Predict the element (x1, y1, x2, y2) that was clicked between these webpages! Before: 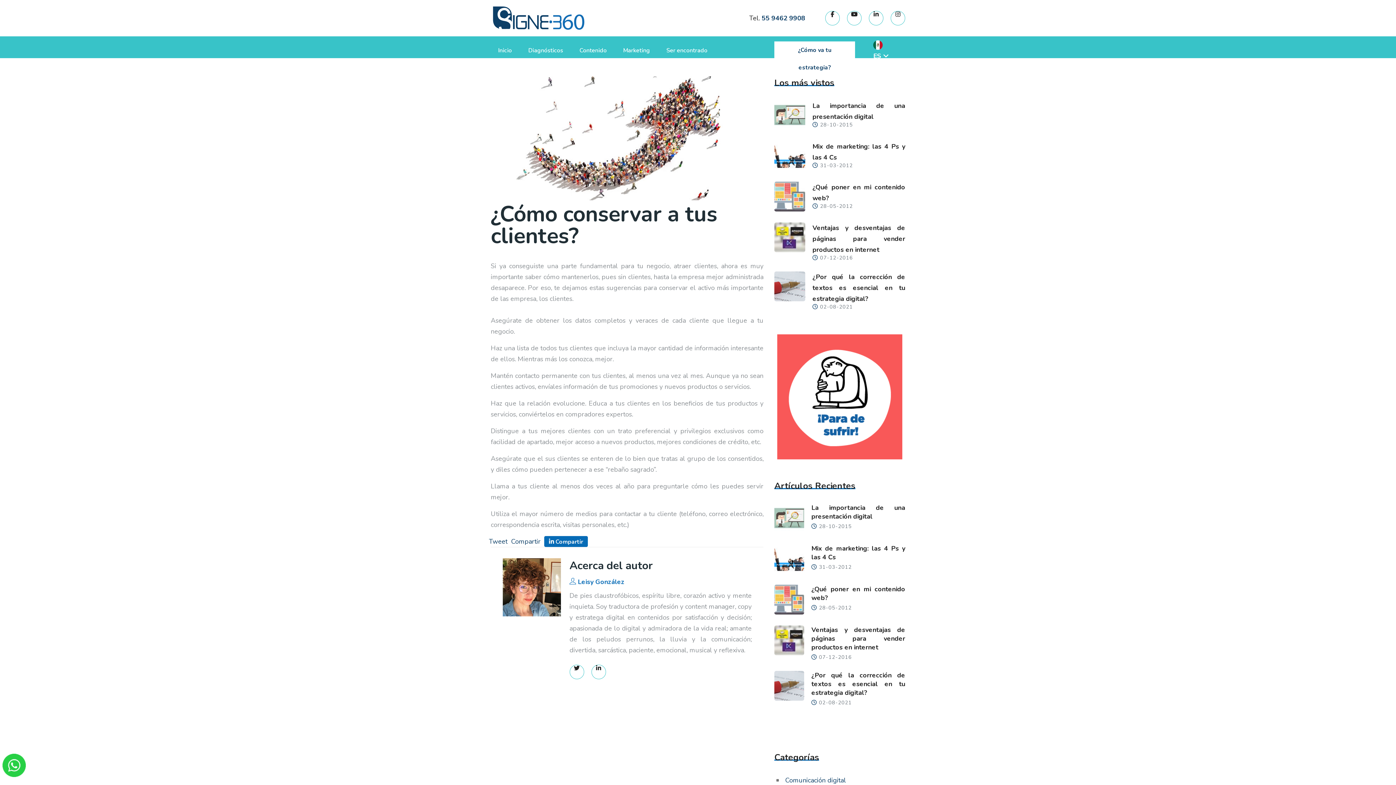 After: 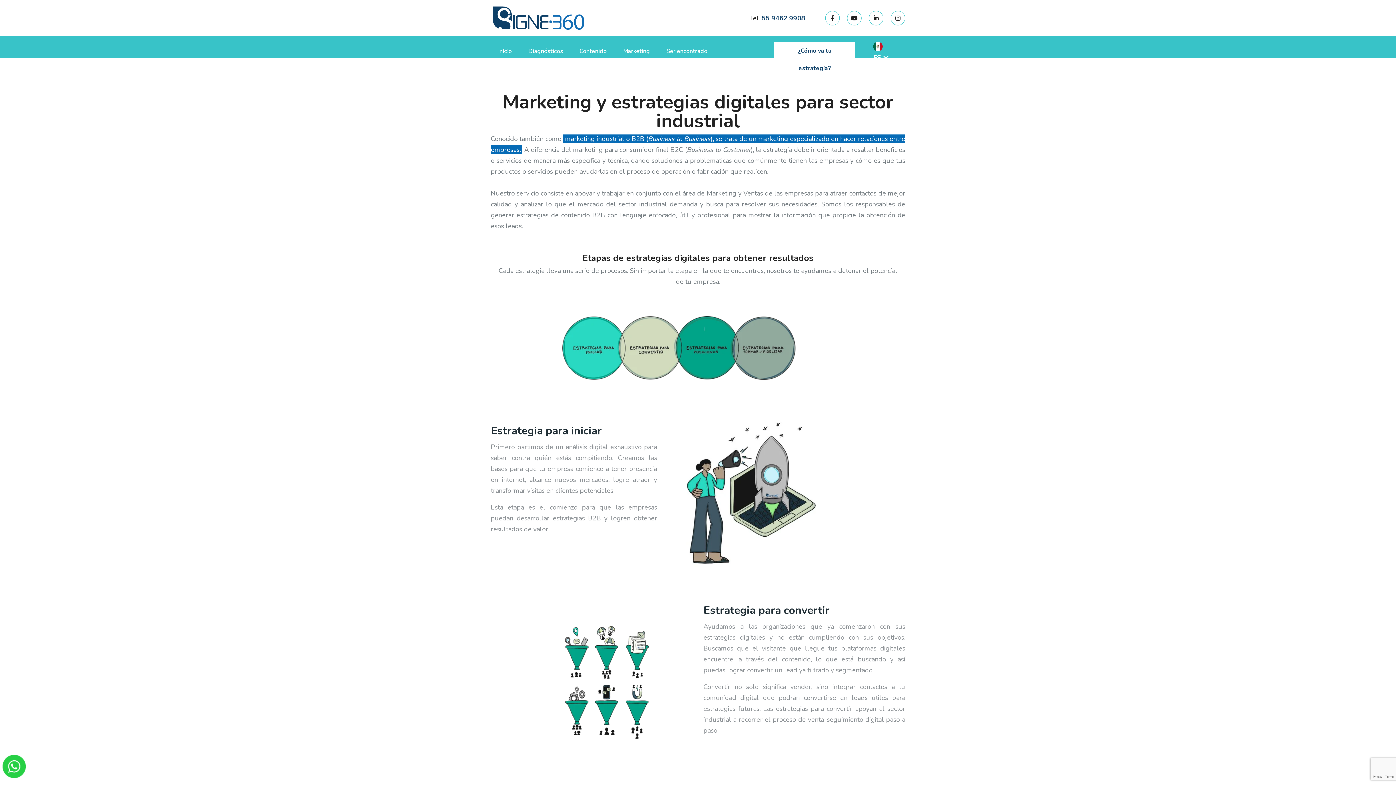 Action: label: Marketing bbox: (616, 41, 657, 59)